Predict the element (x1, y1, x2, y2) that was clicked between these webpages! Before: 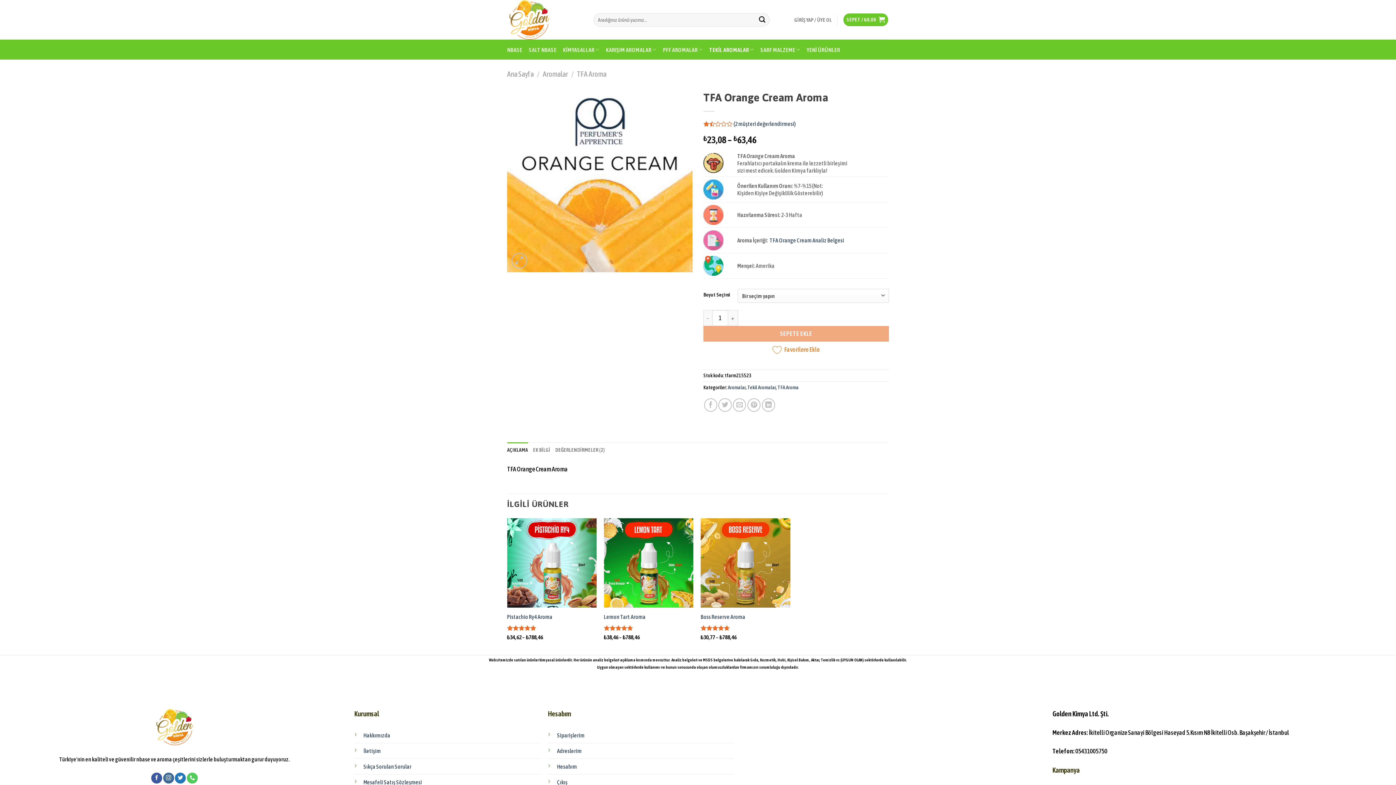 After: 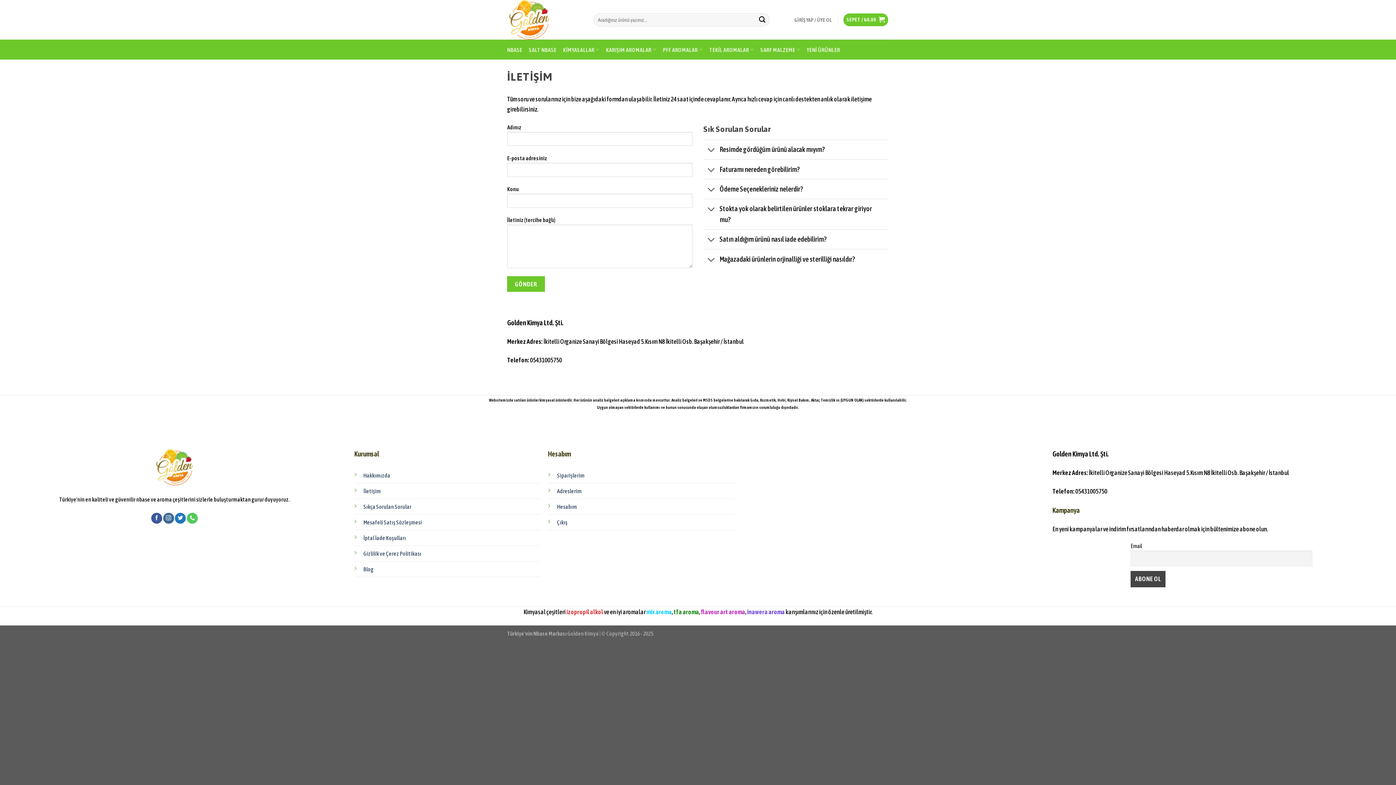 Action: label: İletişim bbox: (363, 747, 381, 754)